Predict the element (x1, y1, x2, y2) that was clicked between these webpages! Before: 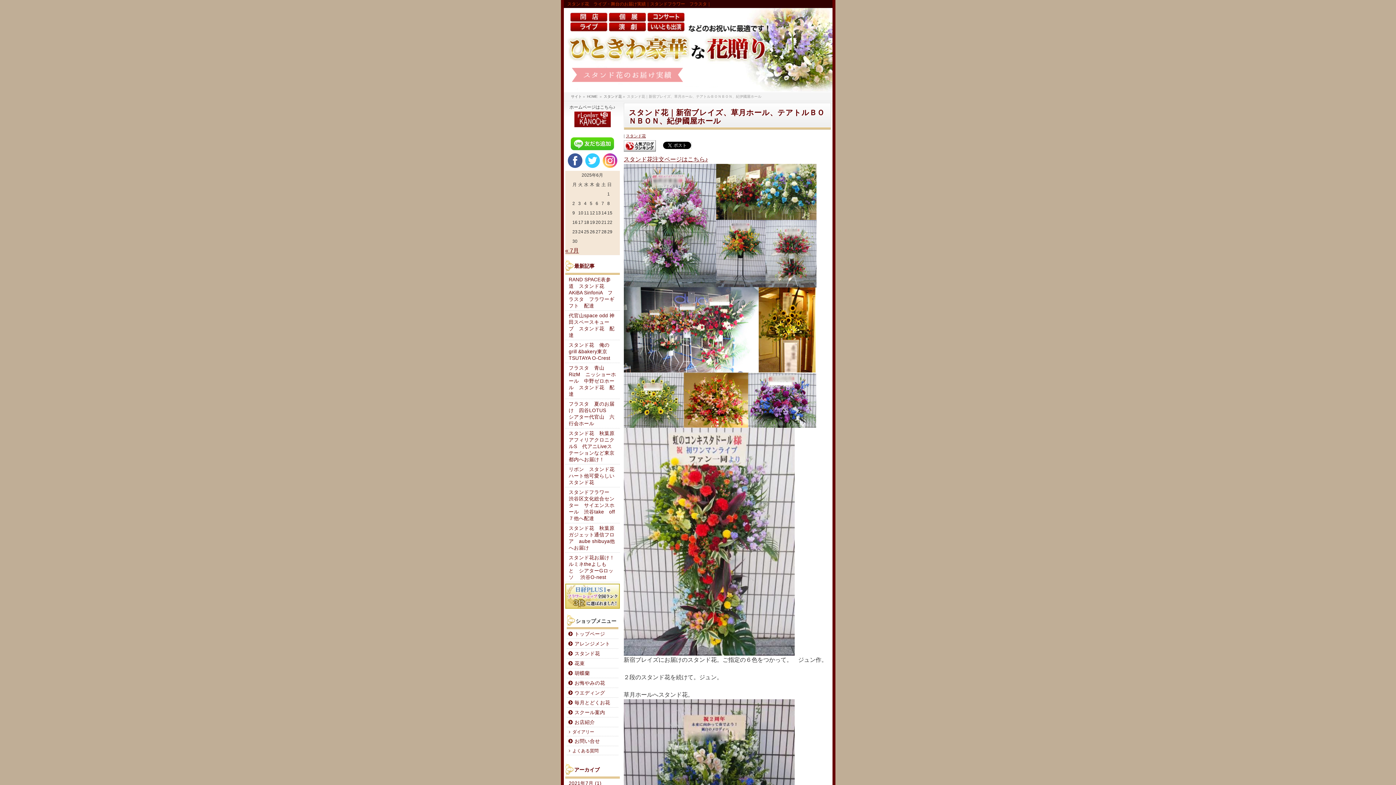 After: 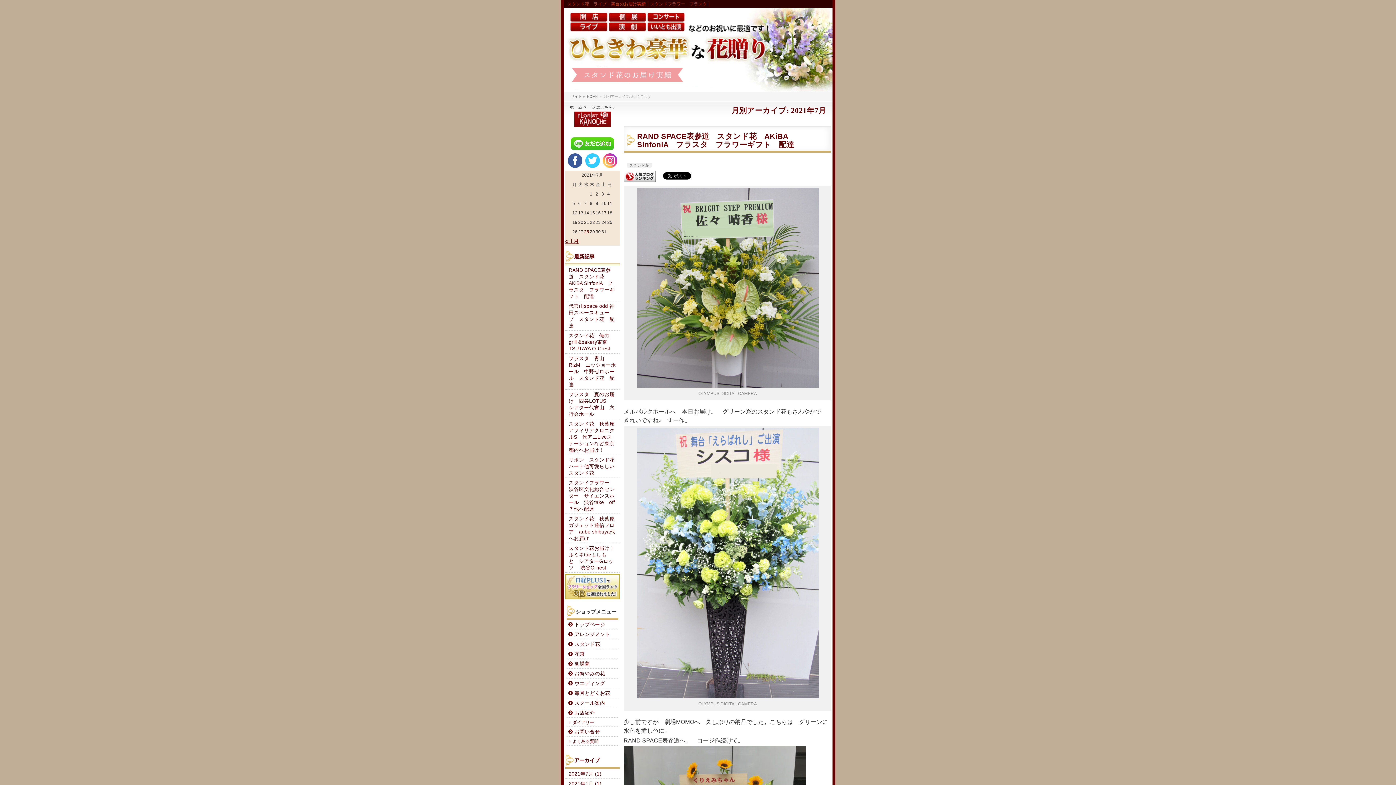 Action: label: 2021年7月 (1) bbox: (565, 778, 619, 788)